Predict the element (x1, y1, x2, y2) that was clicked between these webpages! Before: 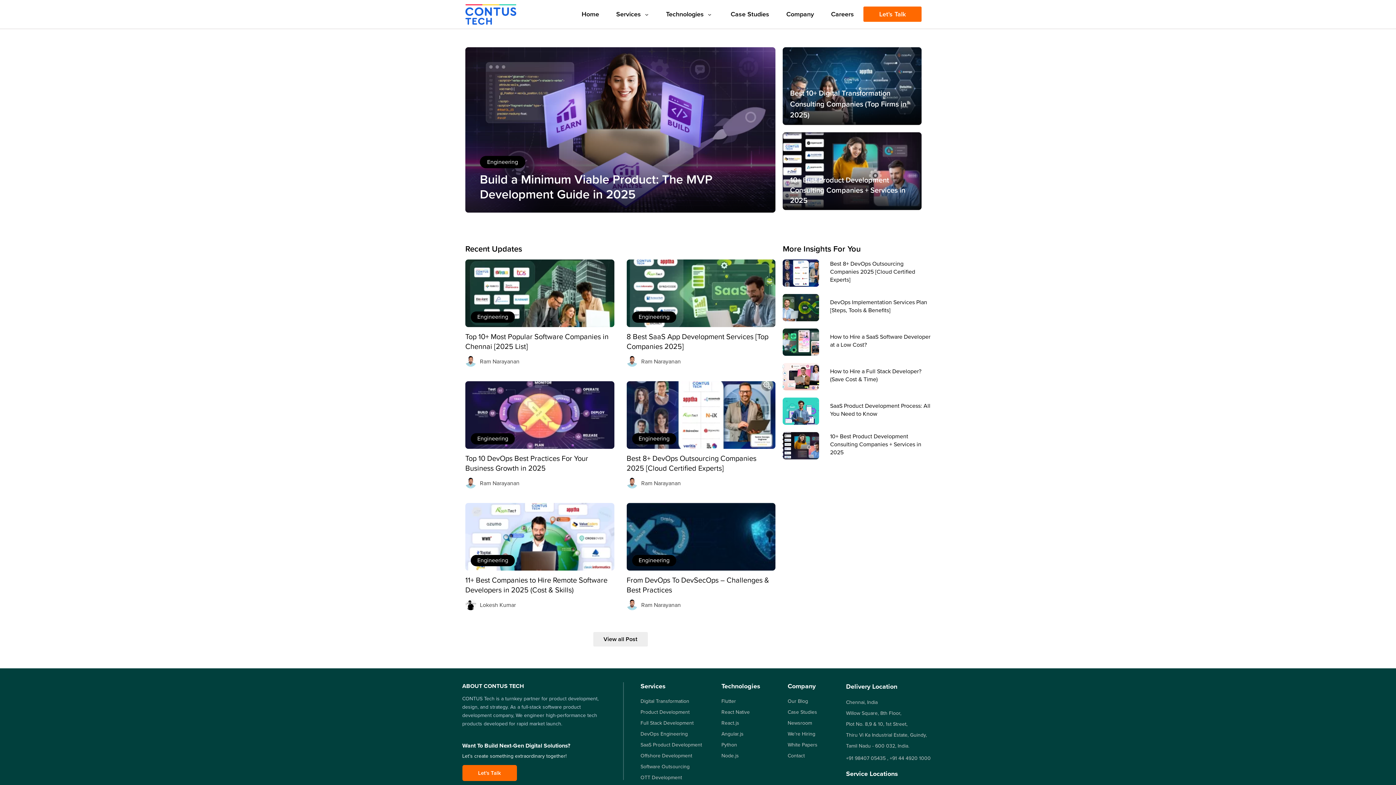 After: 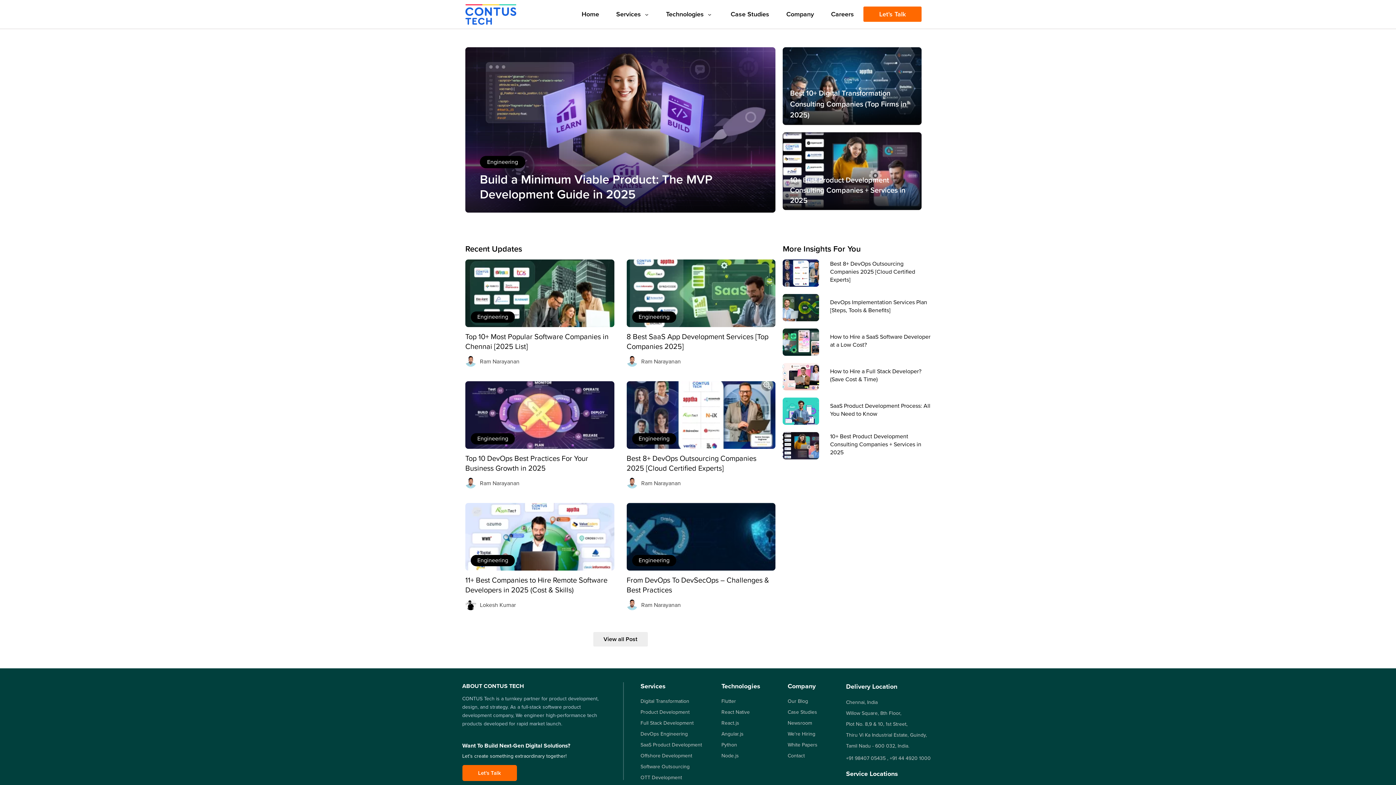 Action: label: +91 98407 05435 bbox: (846, 754, 885, 762)